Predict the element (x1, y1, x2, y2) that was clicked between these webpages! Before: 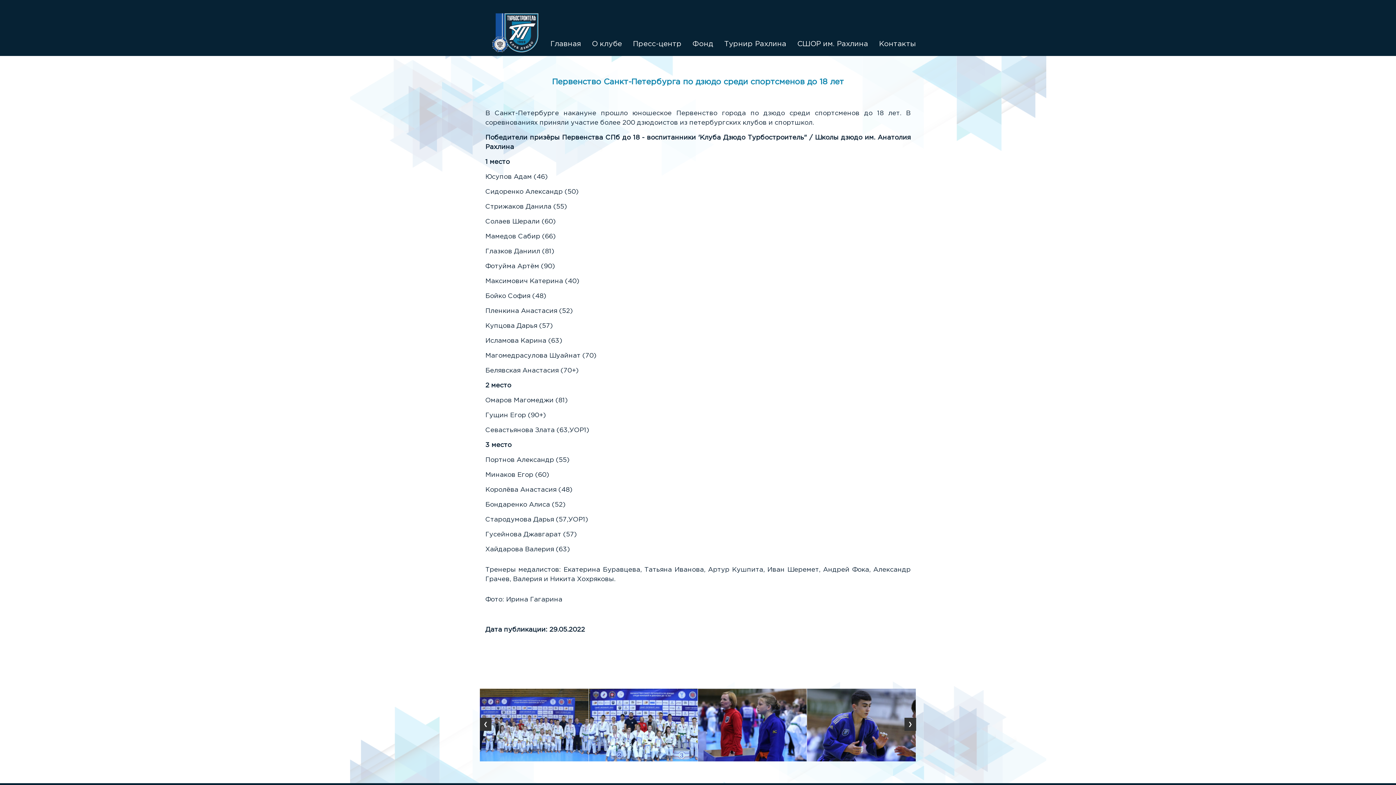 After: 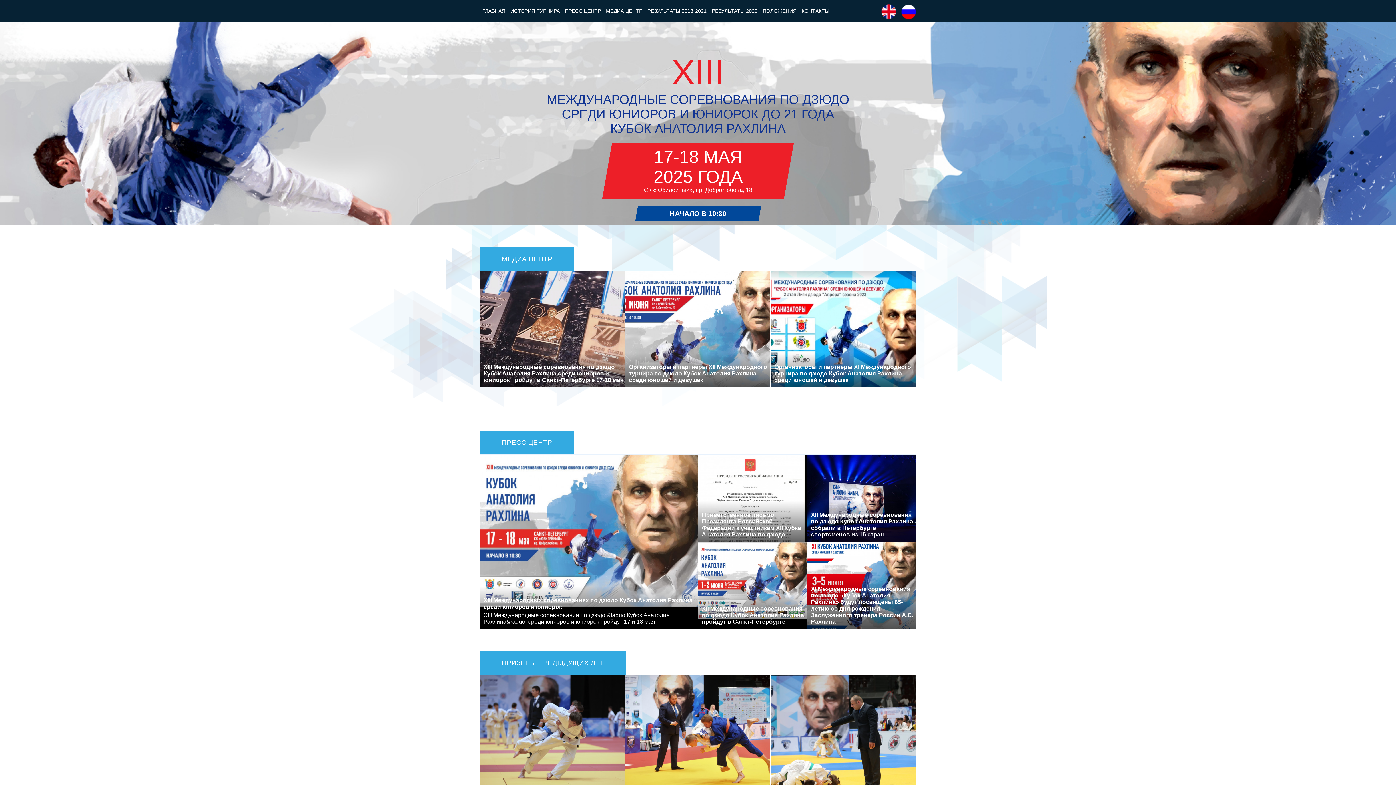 Action: label: Турнир Рахлина bbox: (724, 36, 786, 52)